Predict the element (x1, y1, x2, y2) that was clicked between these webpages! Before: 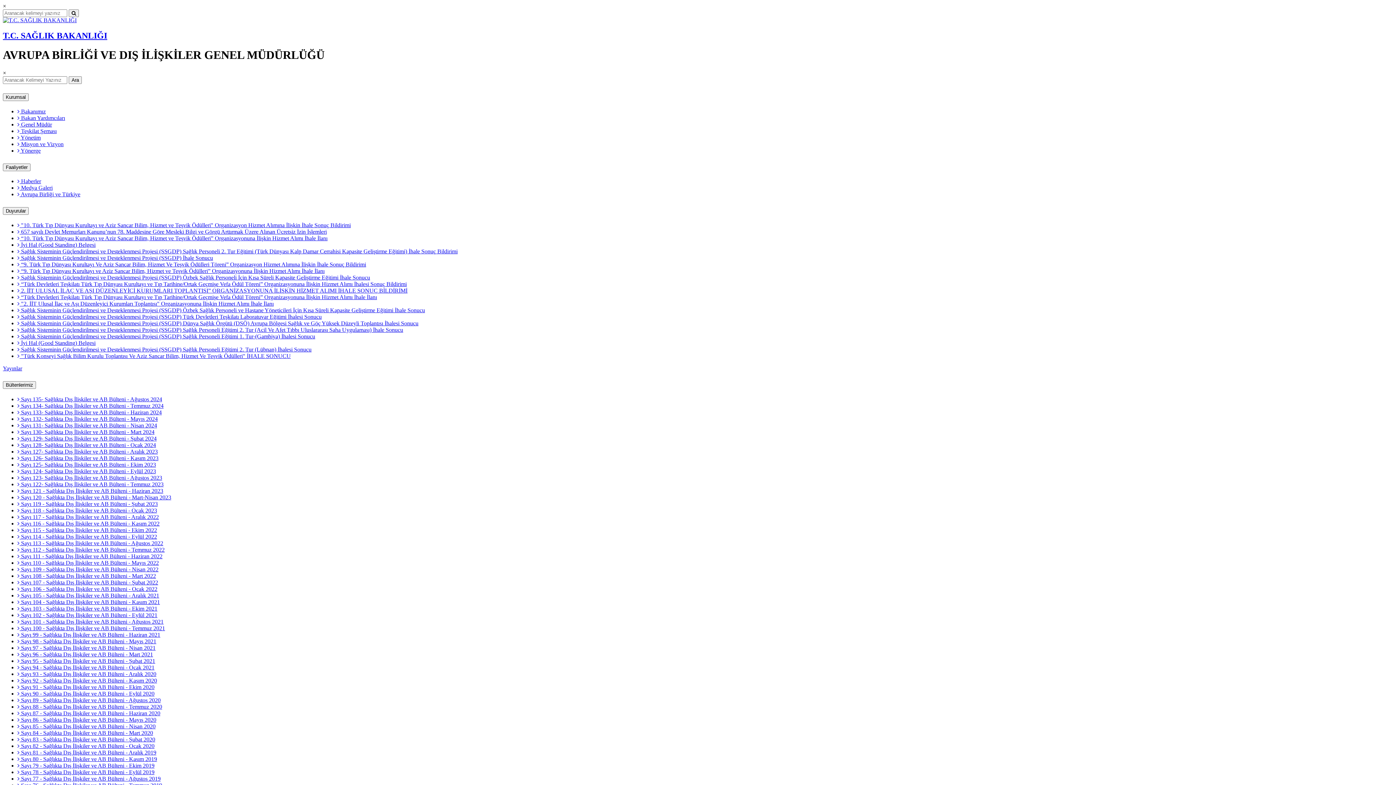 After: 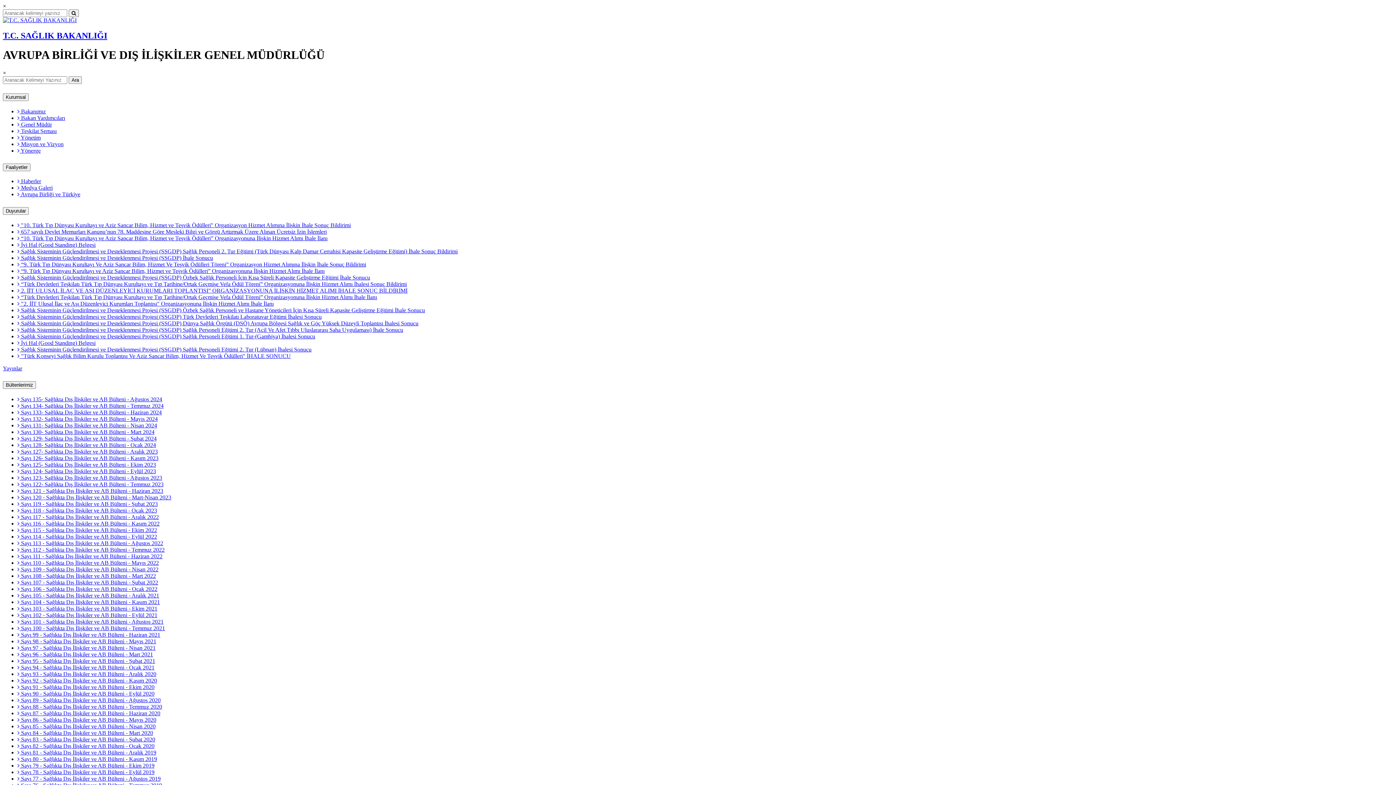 Action: bbox: (2, 17, 76, 23)